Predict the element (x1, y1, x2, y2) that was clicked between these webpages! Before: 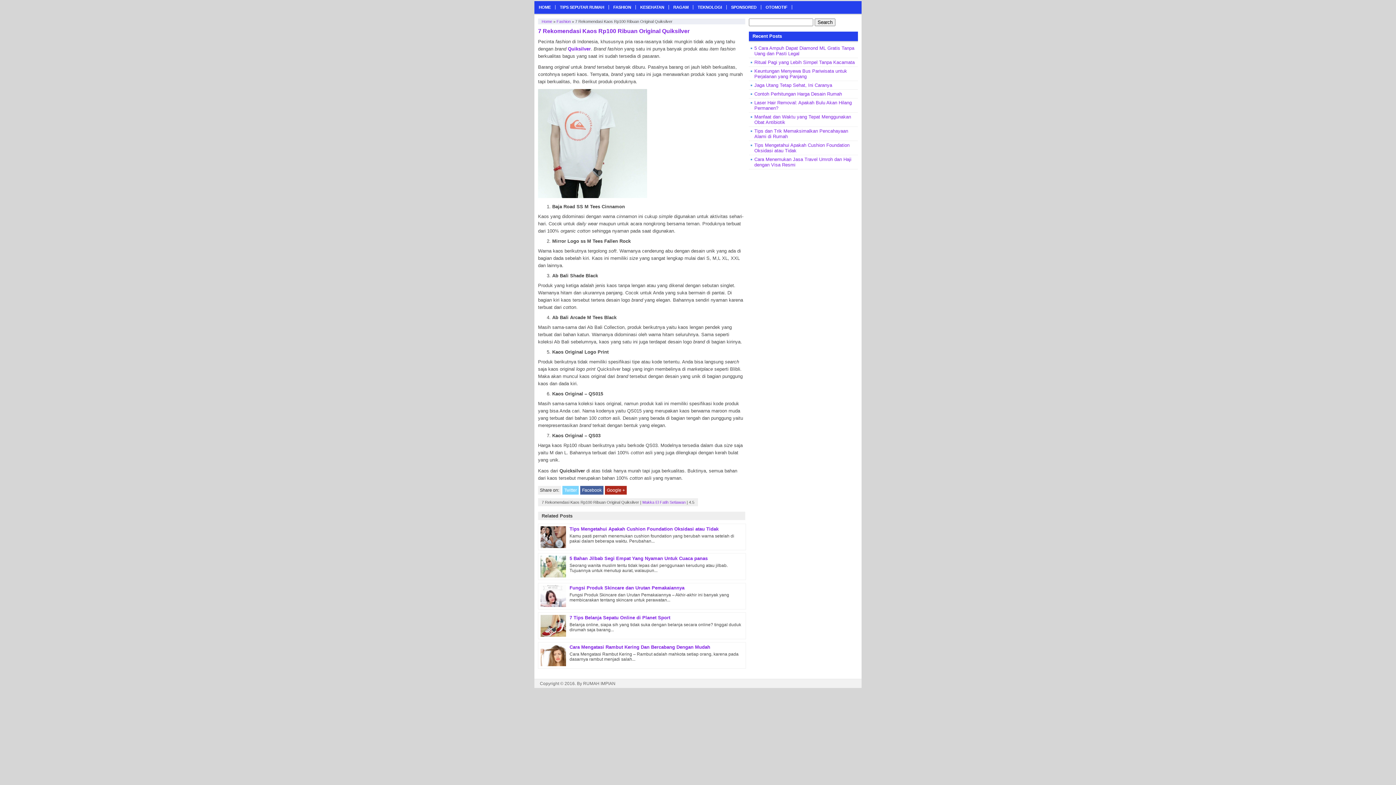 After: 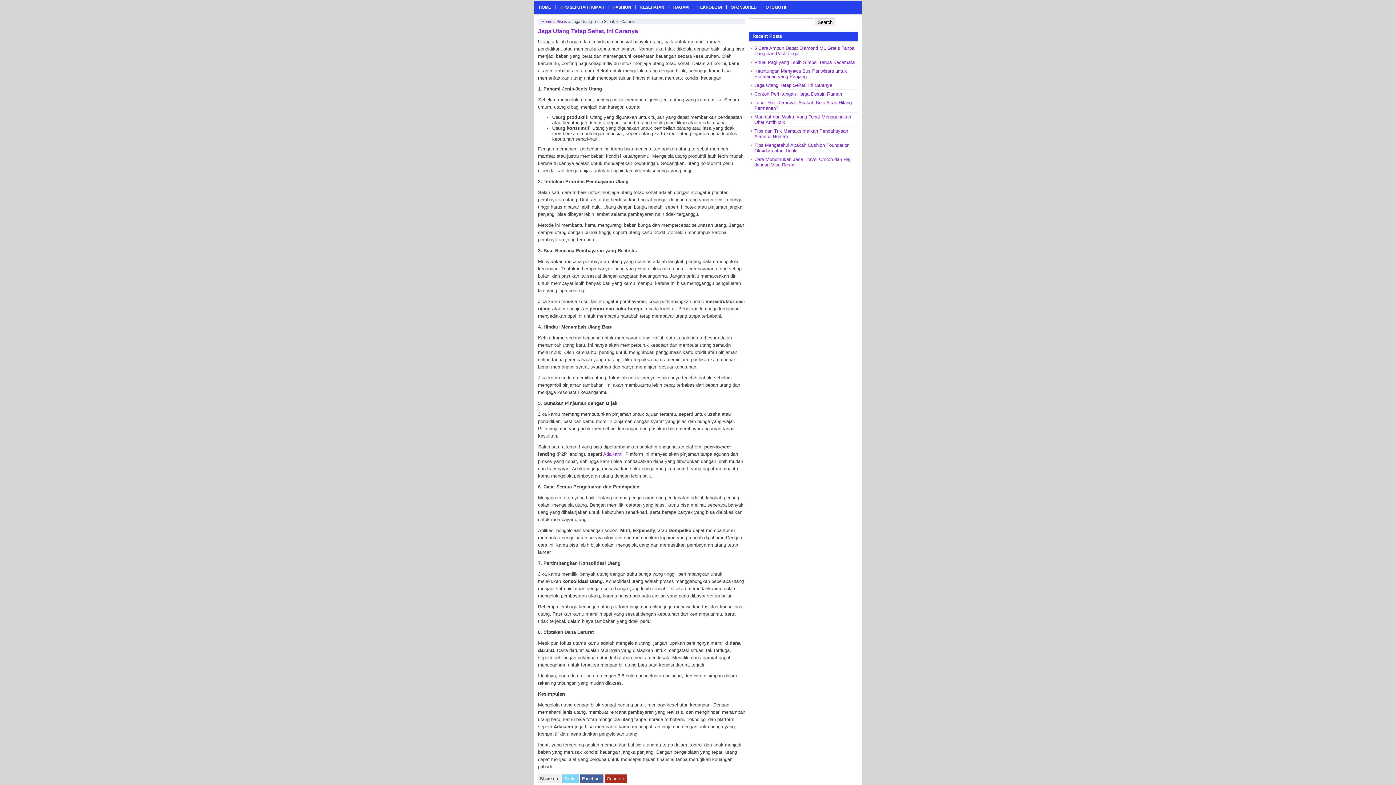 Action: label: Jaga Utang Tetap Sehat, Ini Caranya bbox: (754, 82, 832, 88)